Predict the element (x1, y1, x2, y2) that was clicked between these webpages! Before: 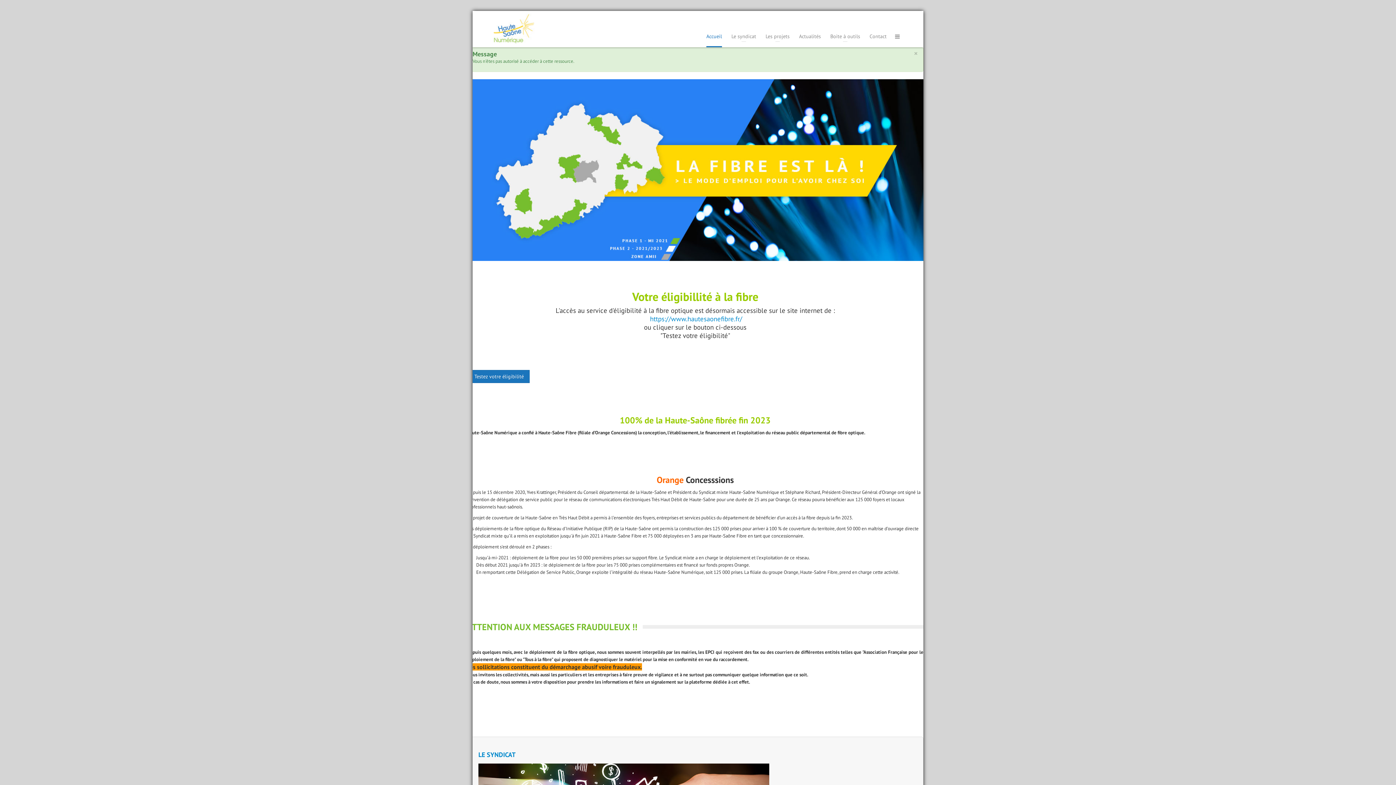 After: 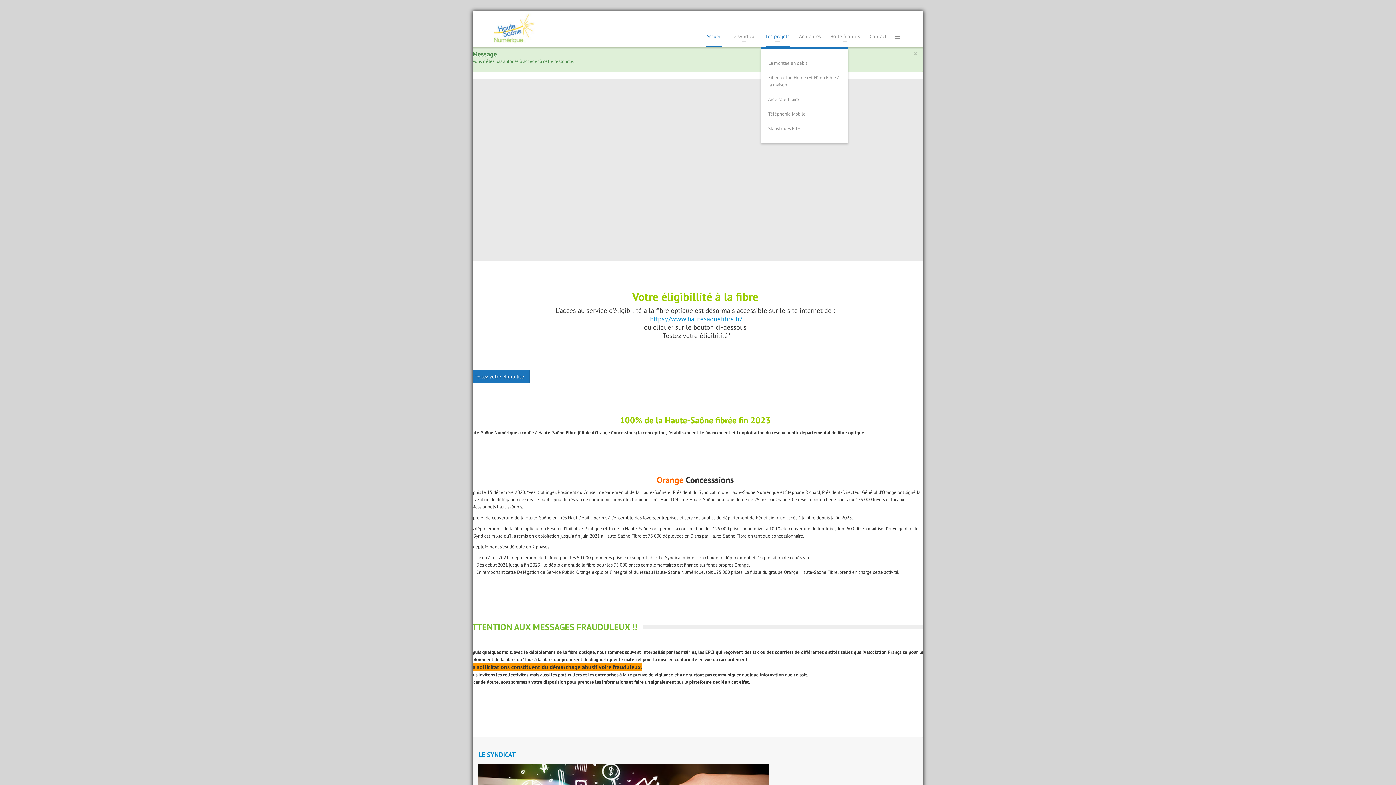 Action: label: Les projets bbox: (765, 26, 789, 46)